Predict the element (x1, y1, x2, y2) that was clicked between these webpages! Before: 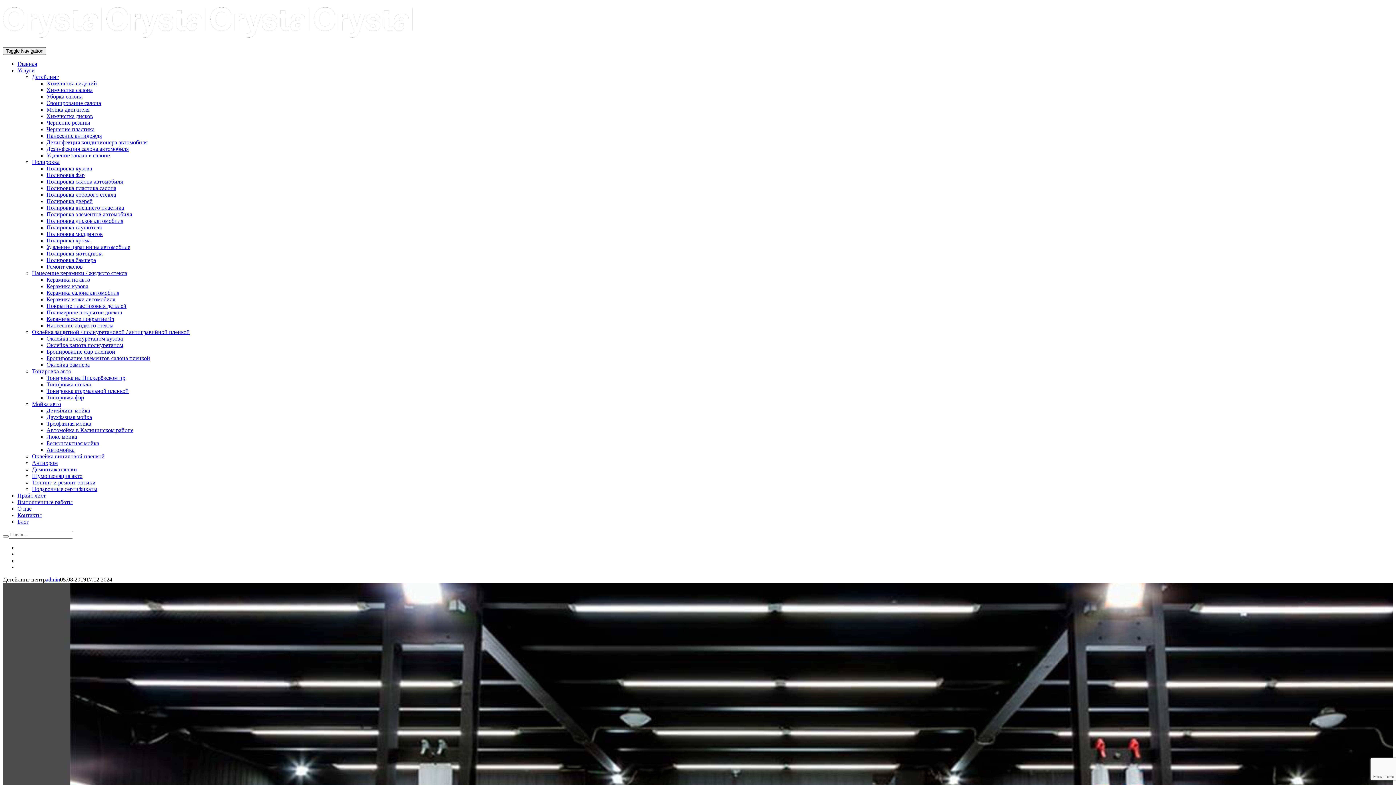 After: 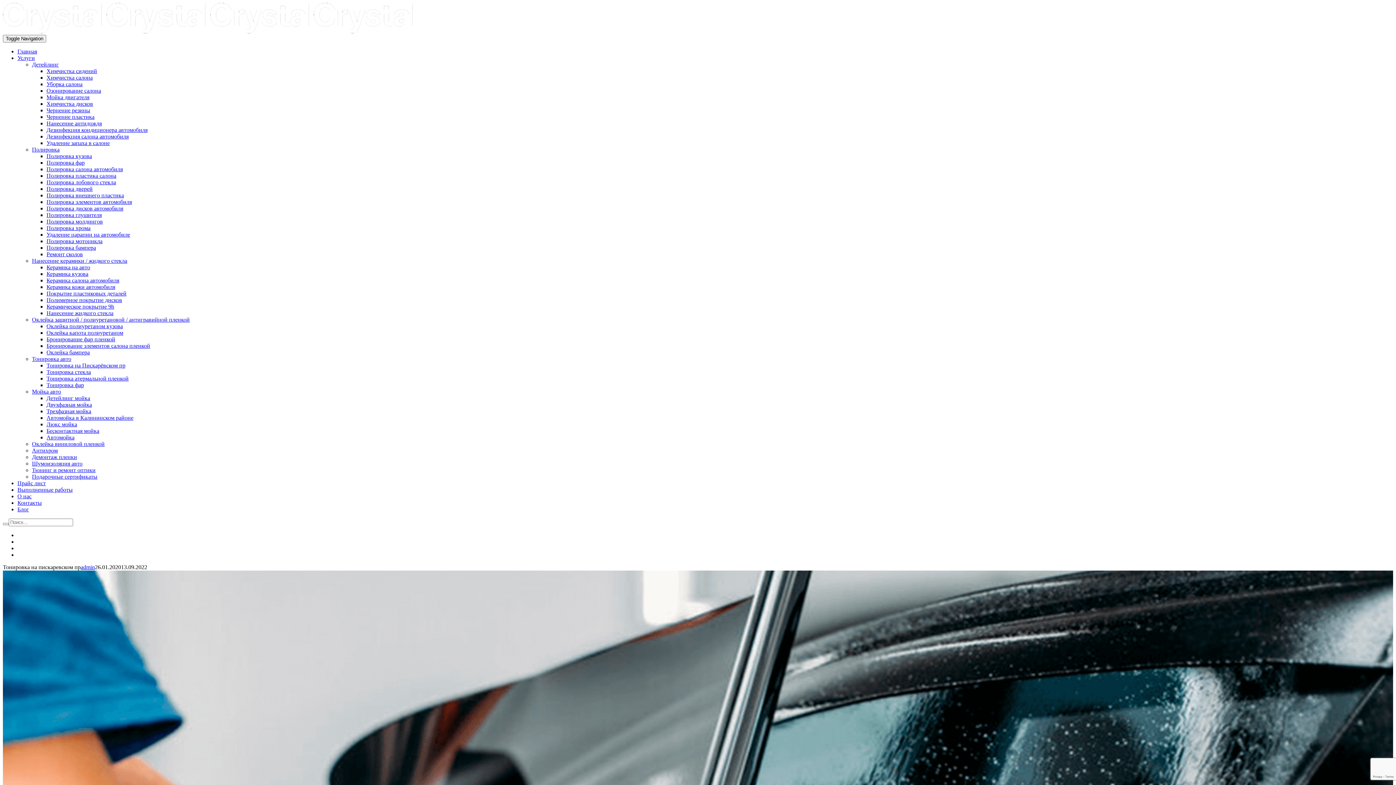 Action: label: Тонировка на Пискарёвском пр bbox: (46, 374, 125, 381)